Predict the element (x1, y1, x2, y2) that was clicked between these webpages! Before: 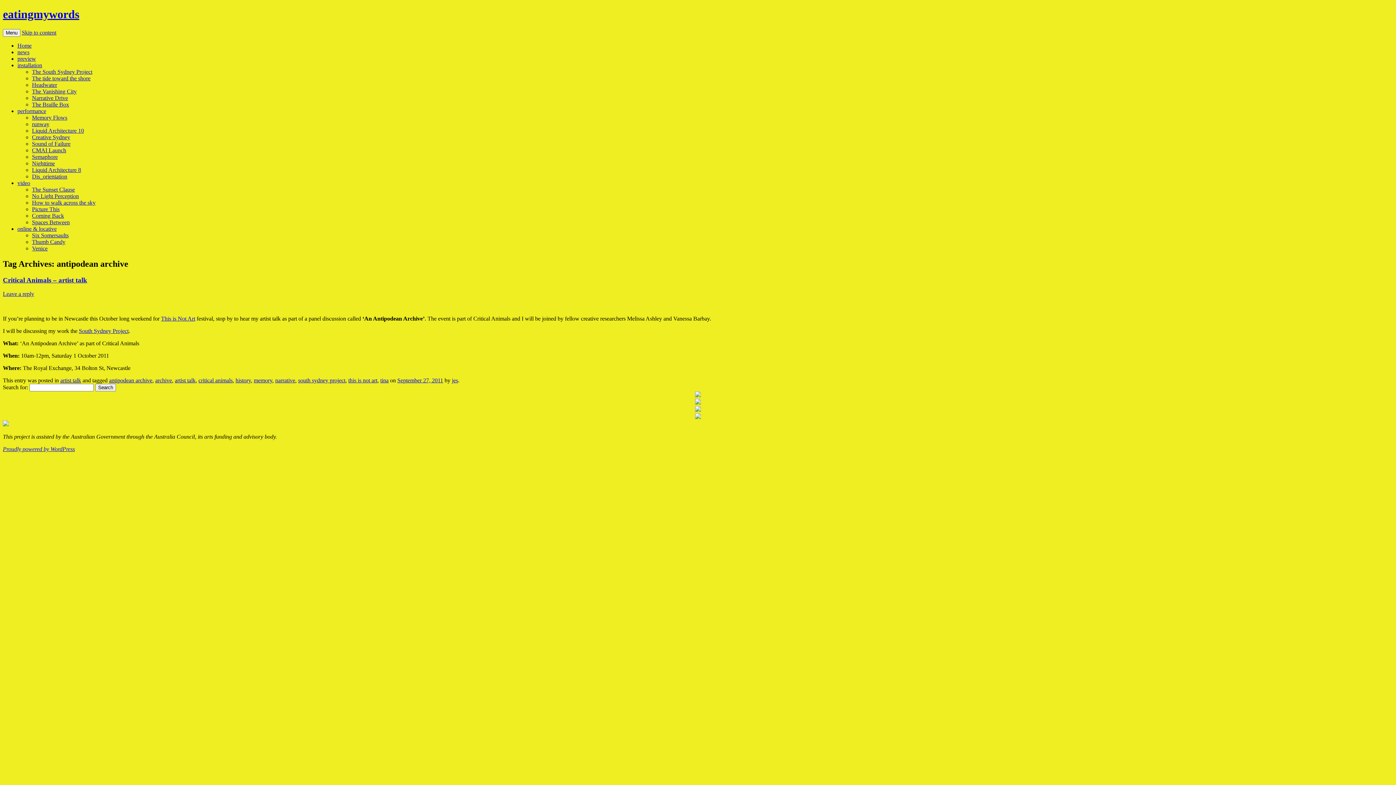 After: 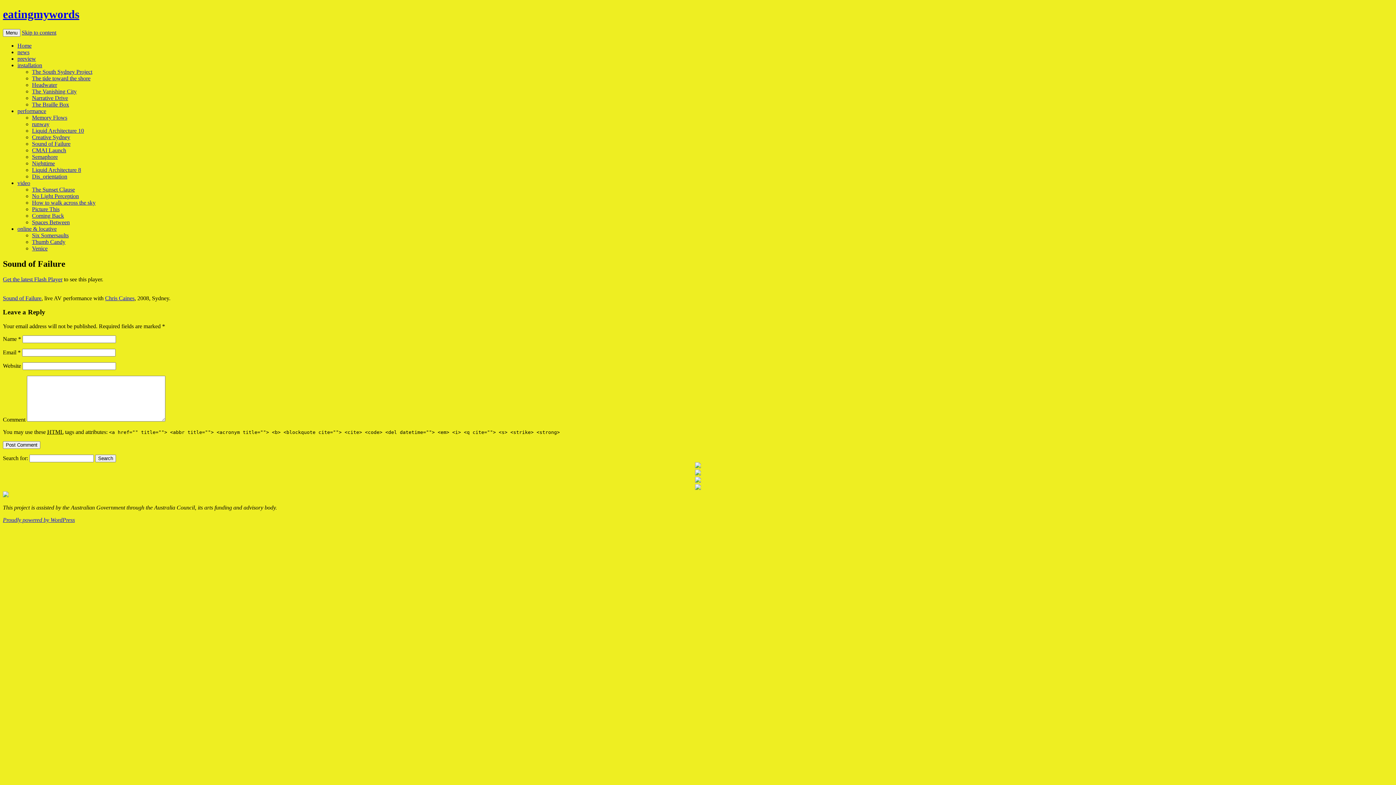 Action: label: Sound of Failure bbox: (32, 140, 70, 146)